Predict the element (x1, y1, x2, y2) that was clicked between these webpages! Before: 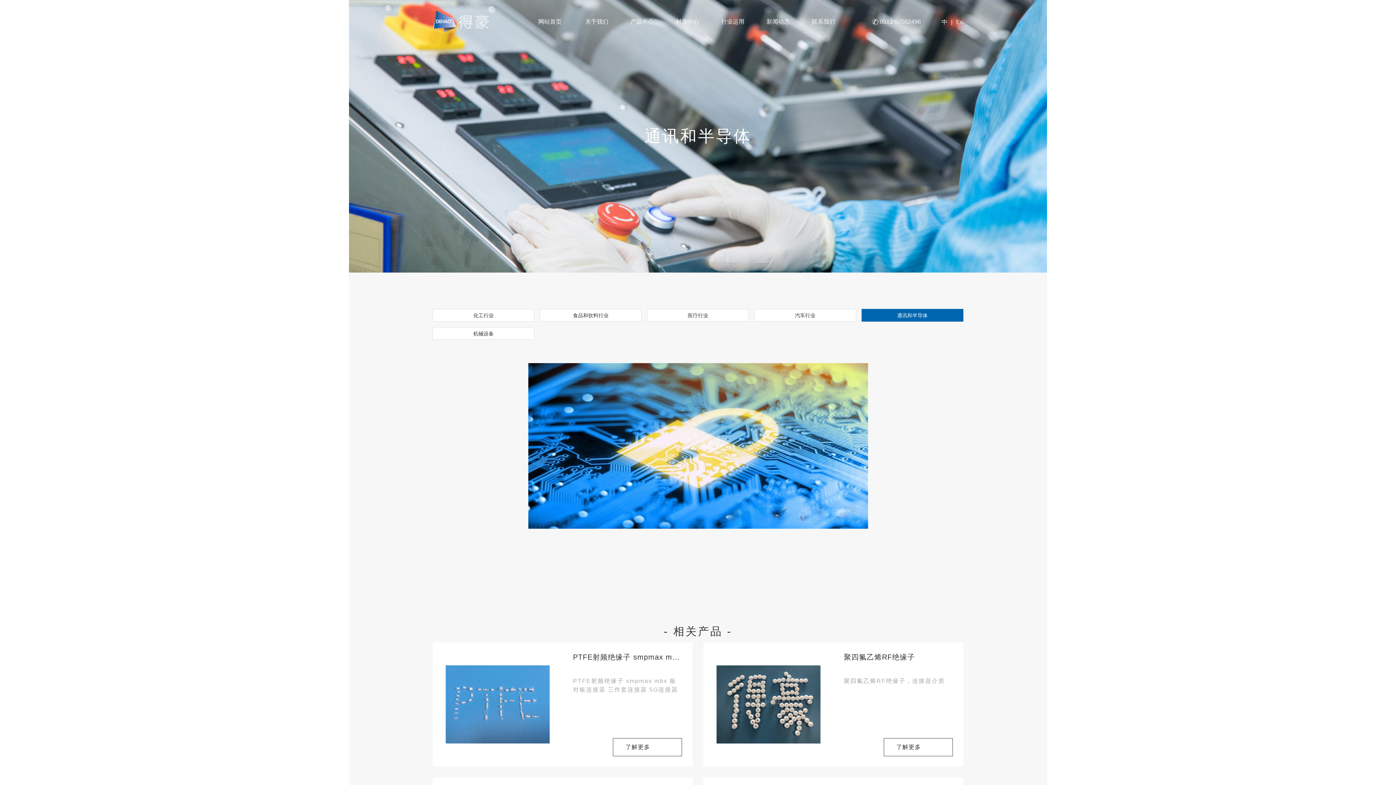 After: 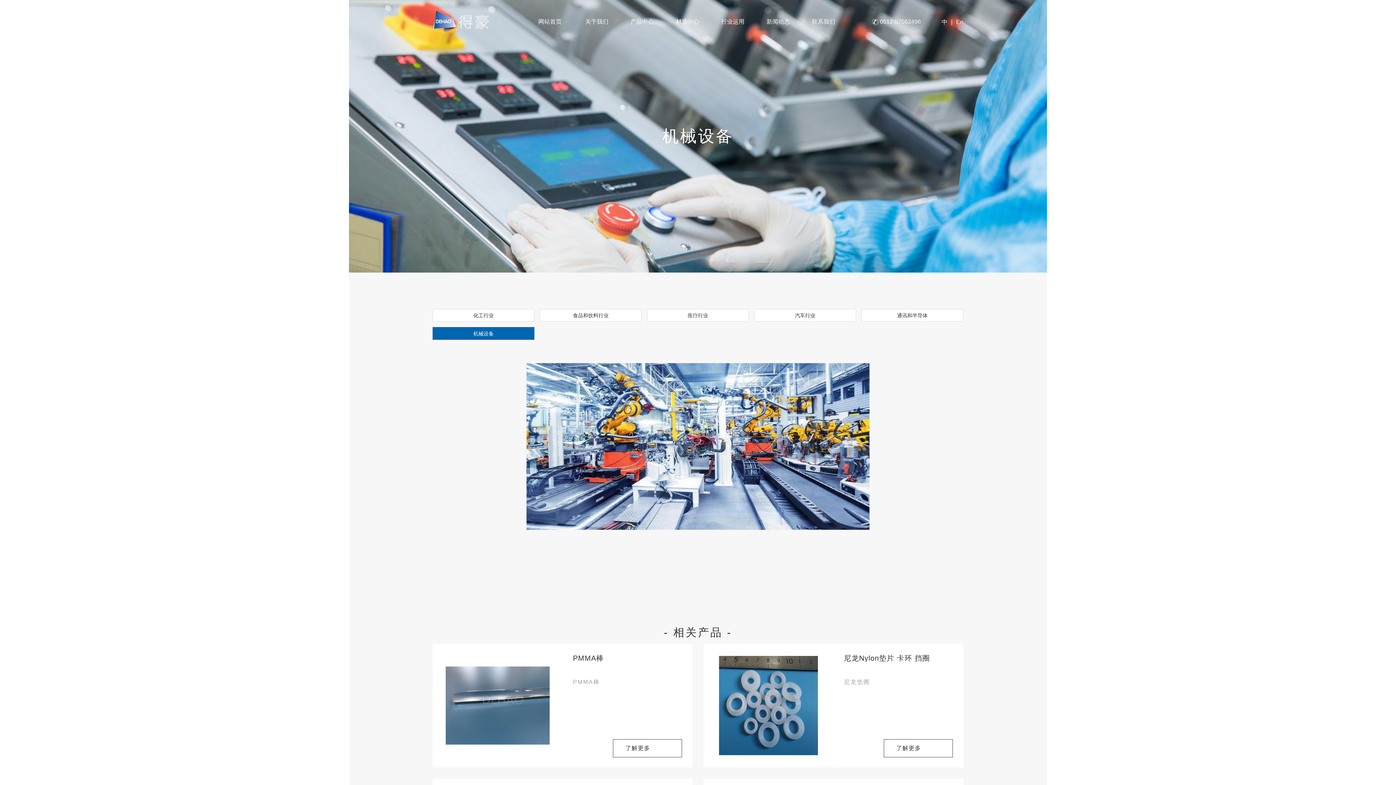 Action: label: 机械设备 bbox: (432, 327, 534, 339)